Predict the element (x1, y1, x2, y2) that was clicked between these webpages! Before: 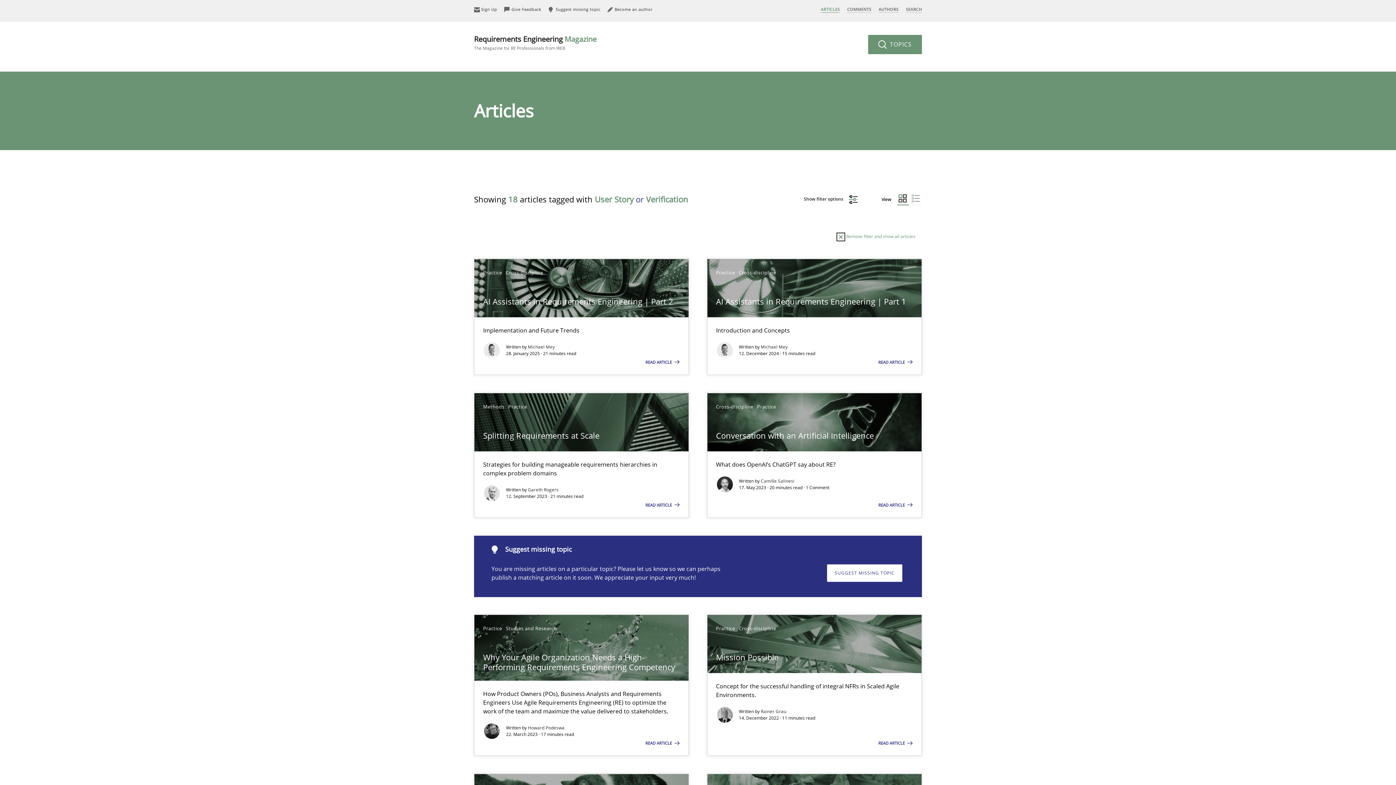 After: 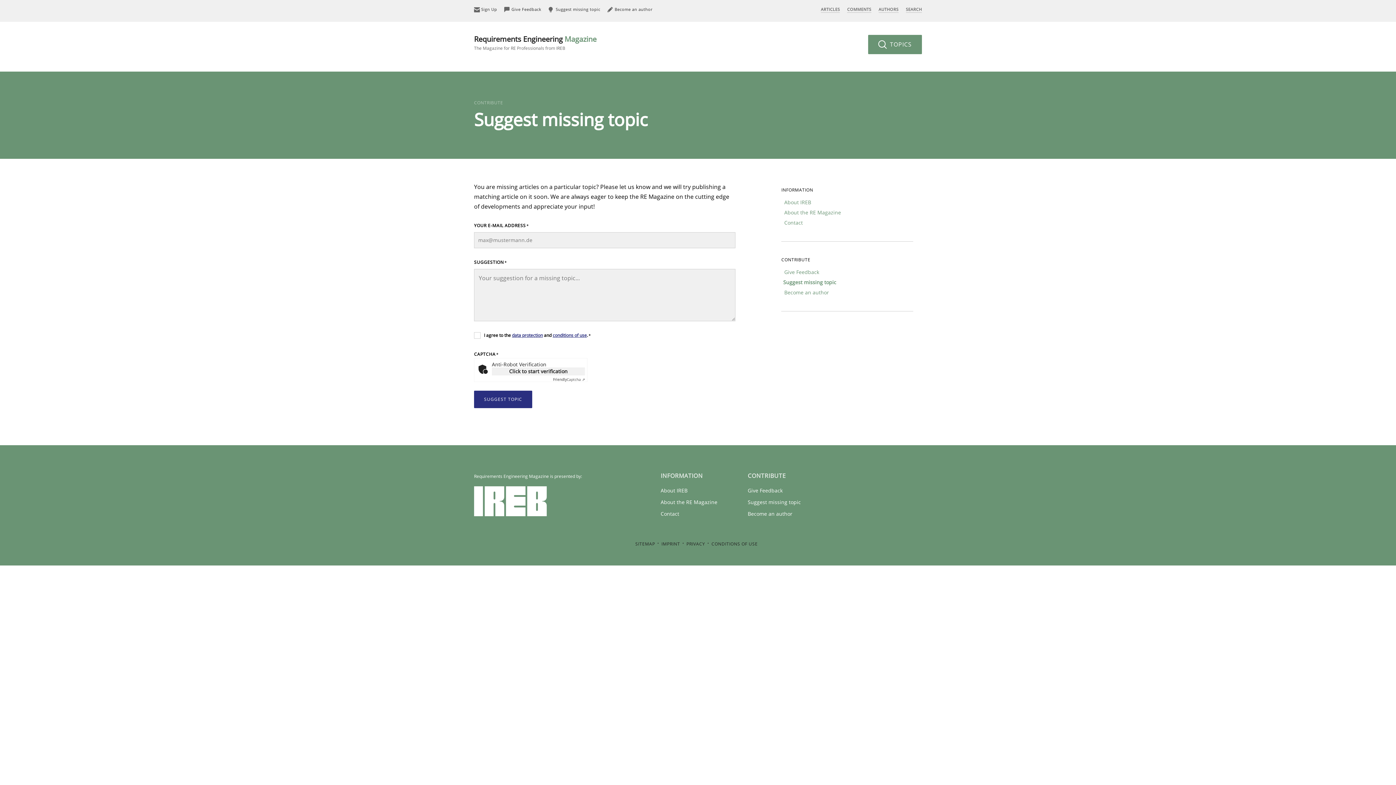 Action: label:  Suggest missing topic bbox: (548, 6, 600, 12)